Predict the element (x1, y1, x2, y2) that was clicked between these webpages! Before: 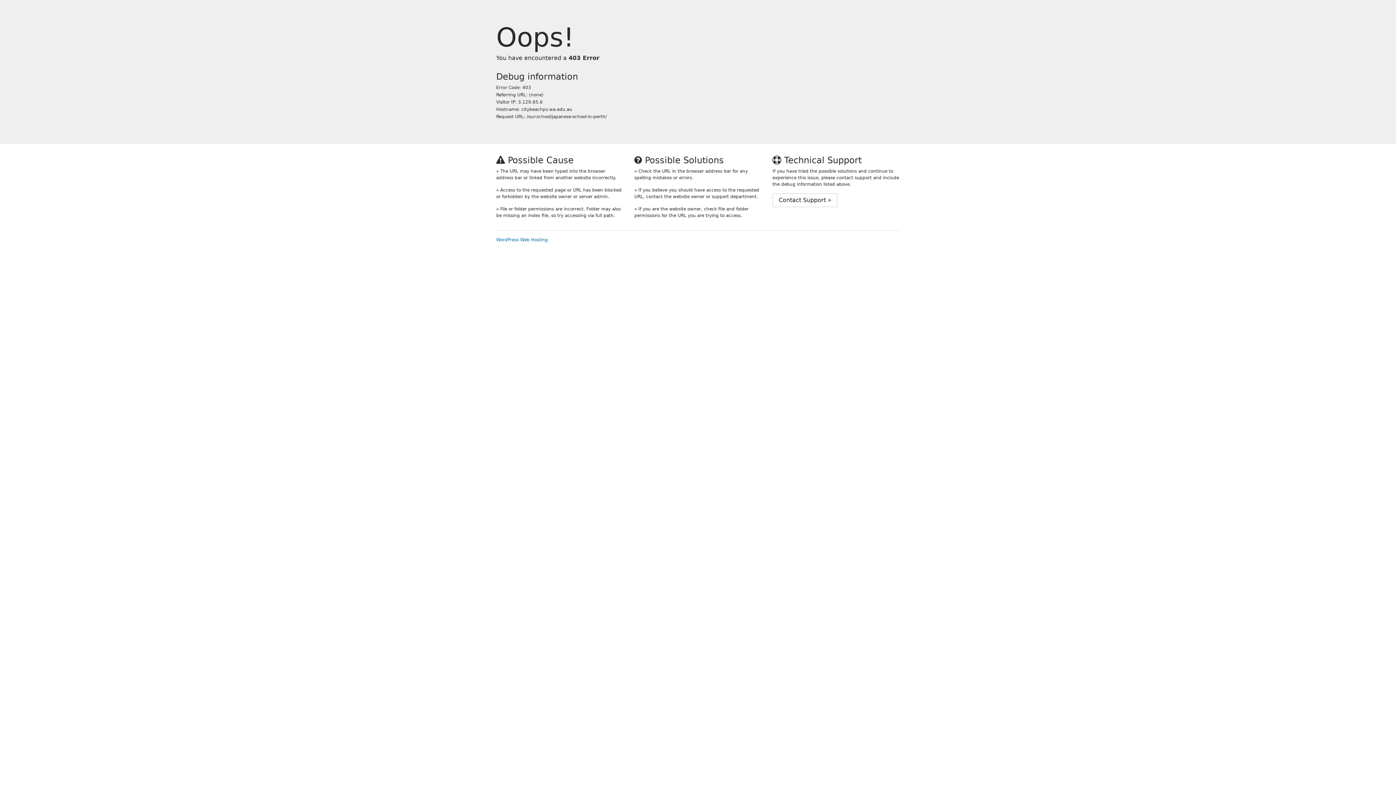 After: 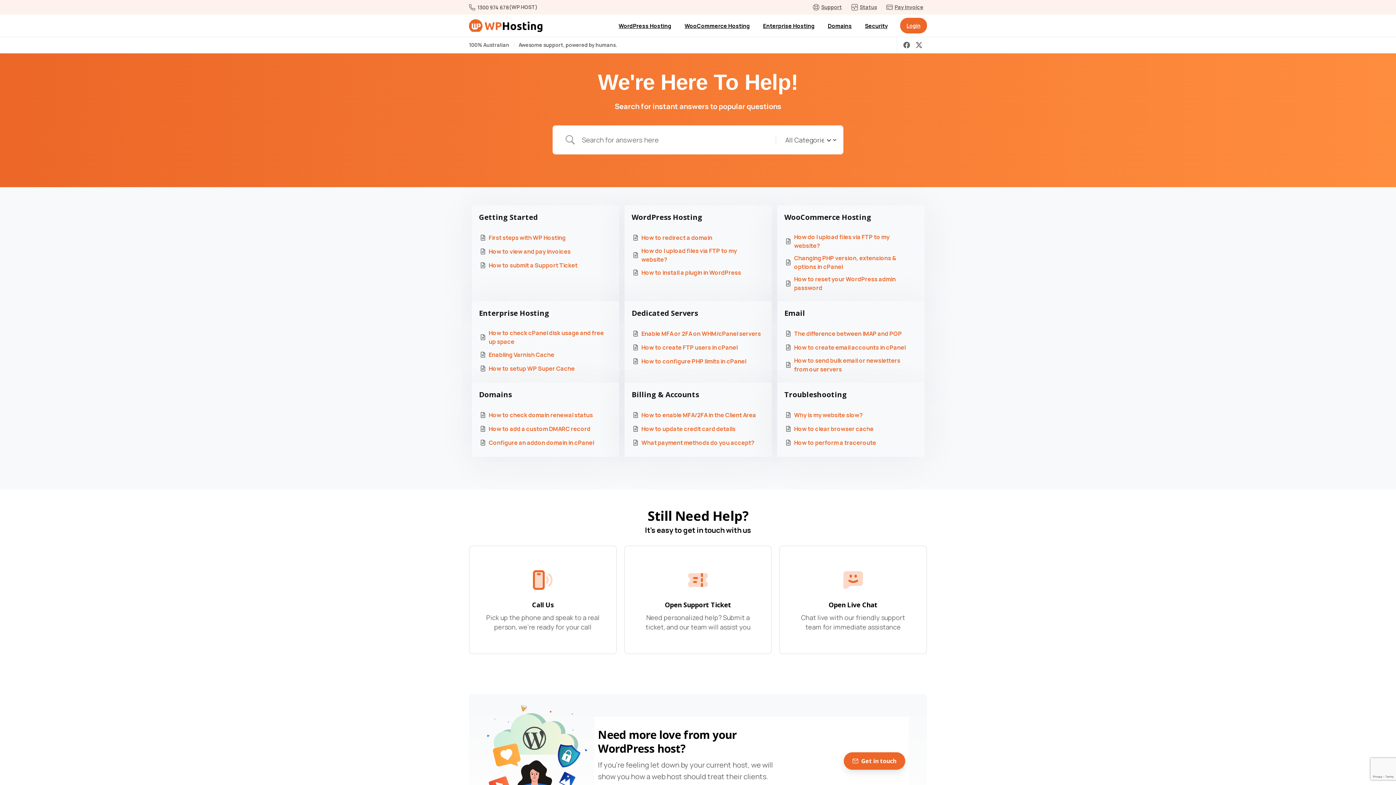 Action: bbox: (772, 193, 837, 207) label: Contact Support »